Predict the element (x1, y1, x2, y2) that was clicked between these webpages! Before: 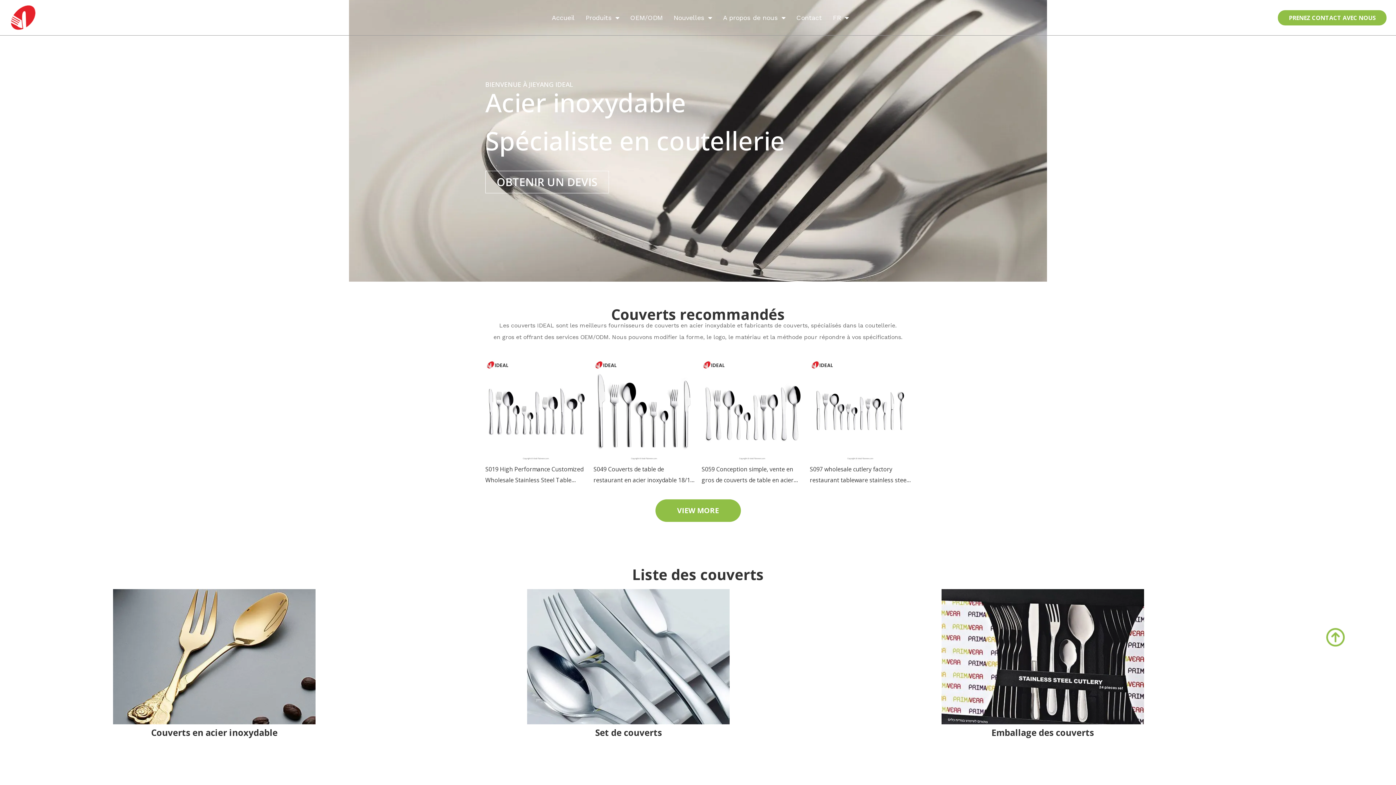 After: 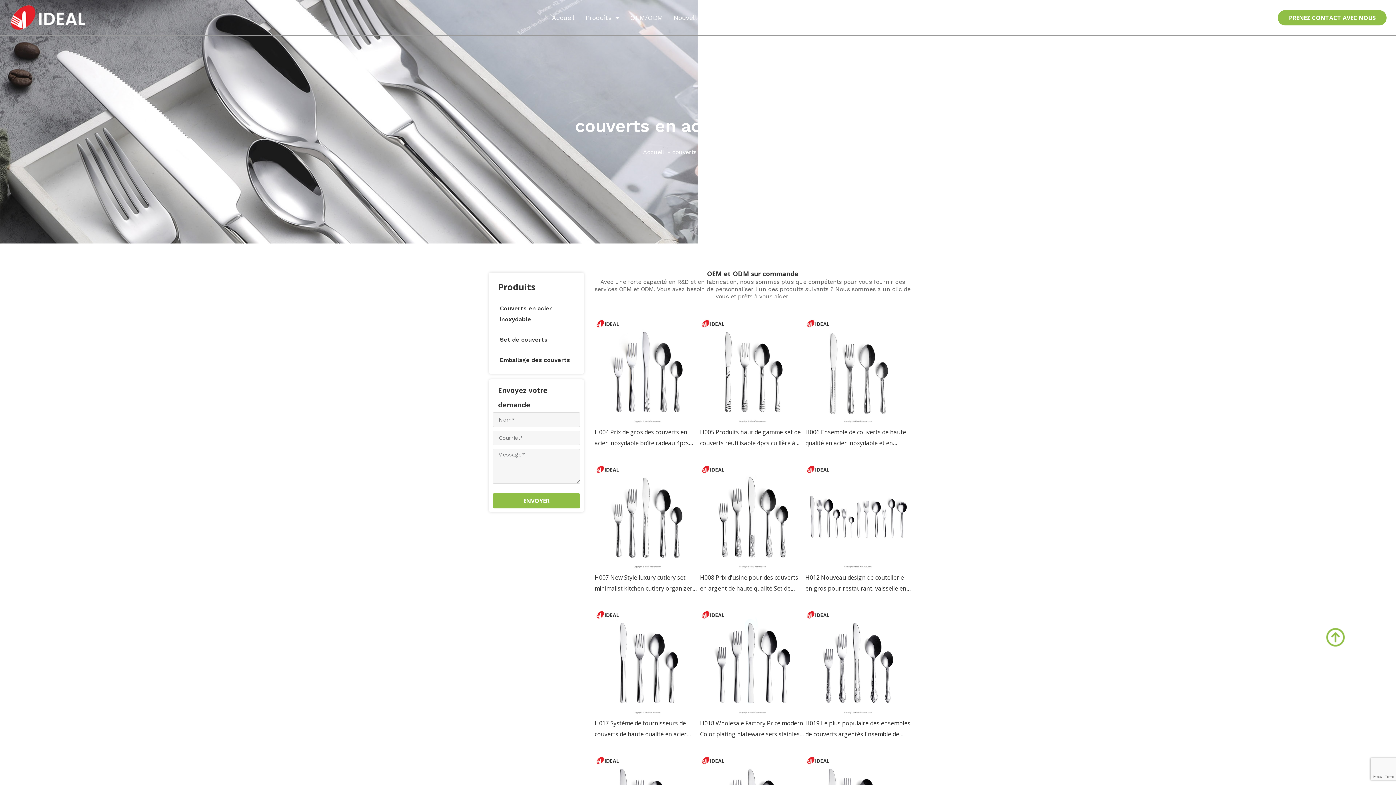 Action: bbox: (113, 589, 315, 724)